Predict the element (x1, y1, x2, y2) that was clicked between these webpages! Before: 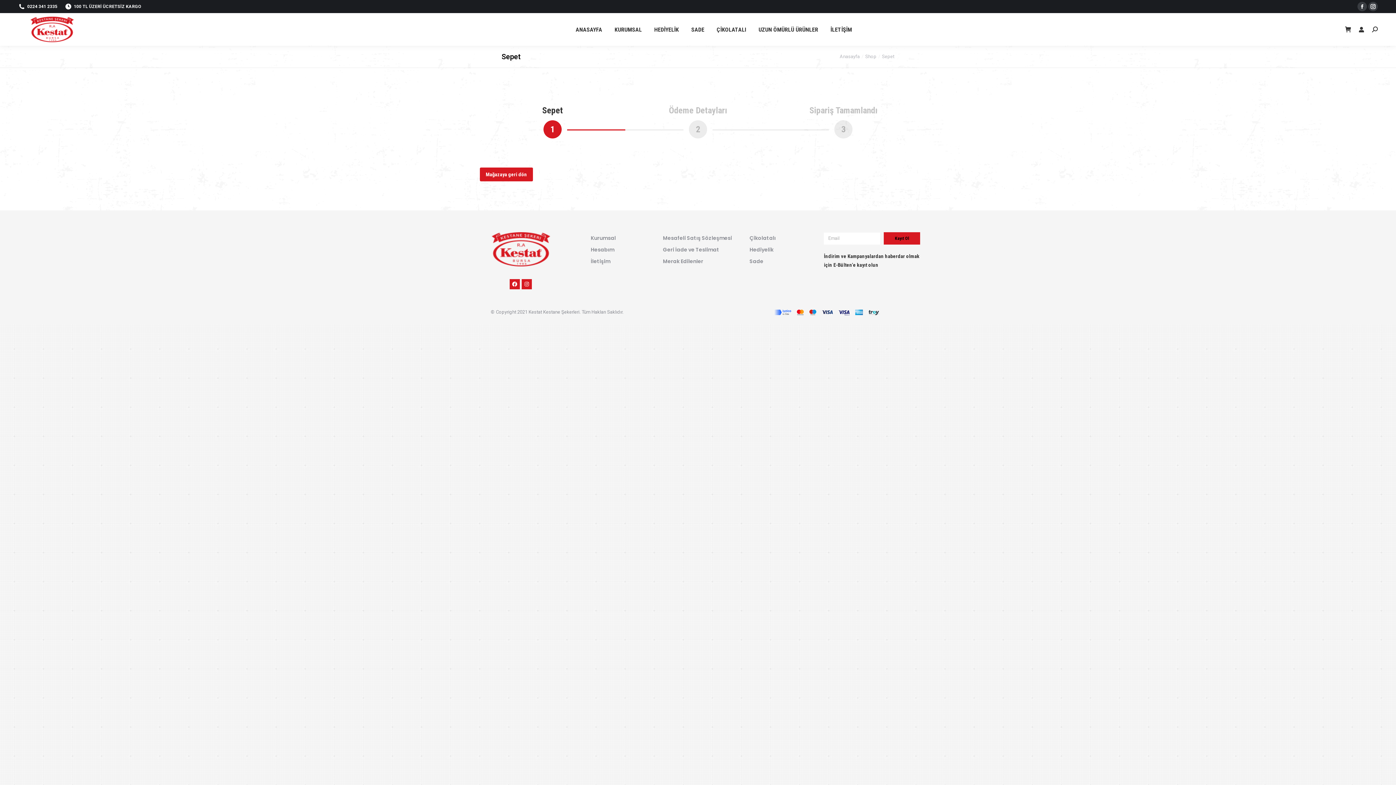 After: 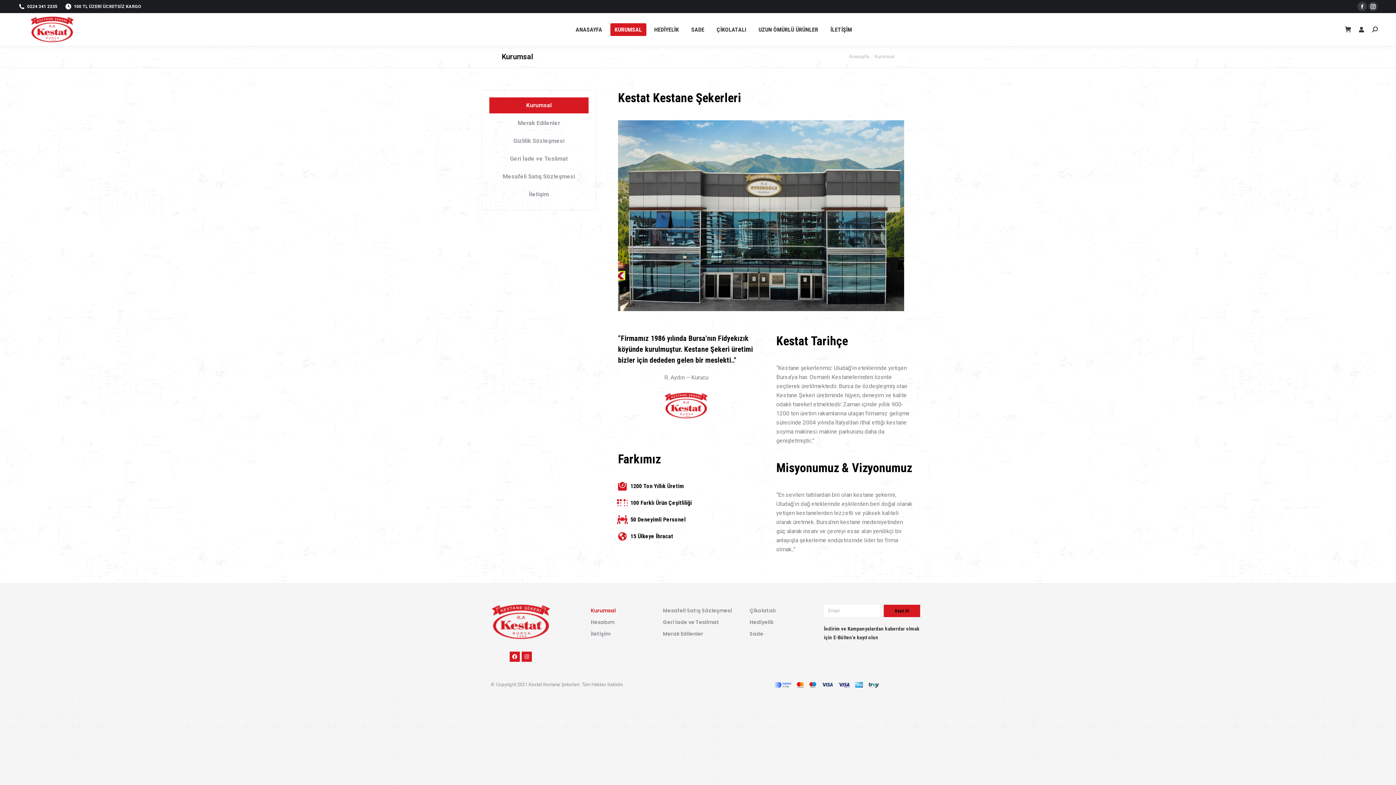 Action: bbox: (610, 23, 646, 35) label: KURUMSAL